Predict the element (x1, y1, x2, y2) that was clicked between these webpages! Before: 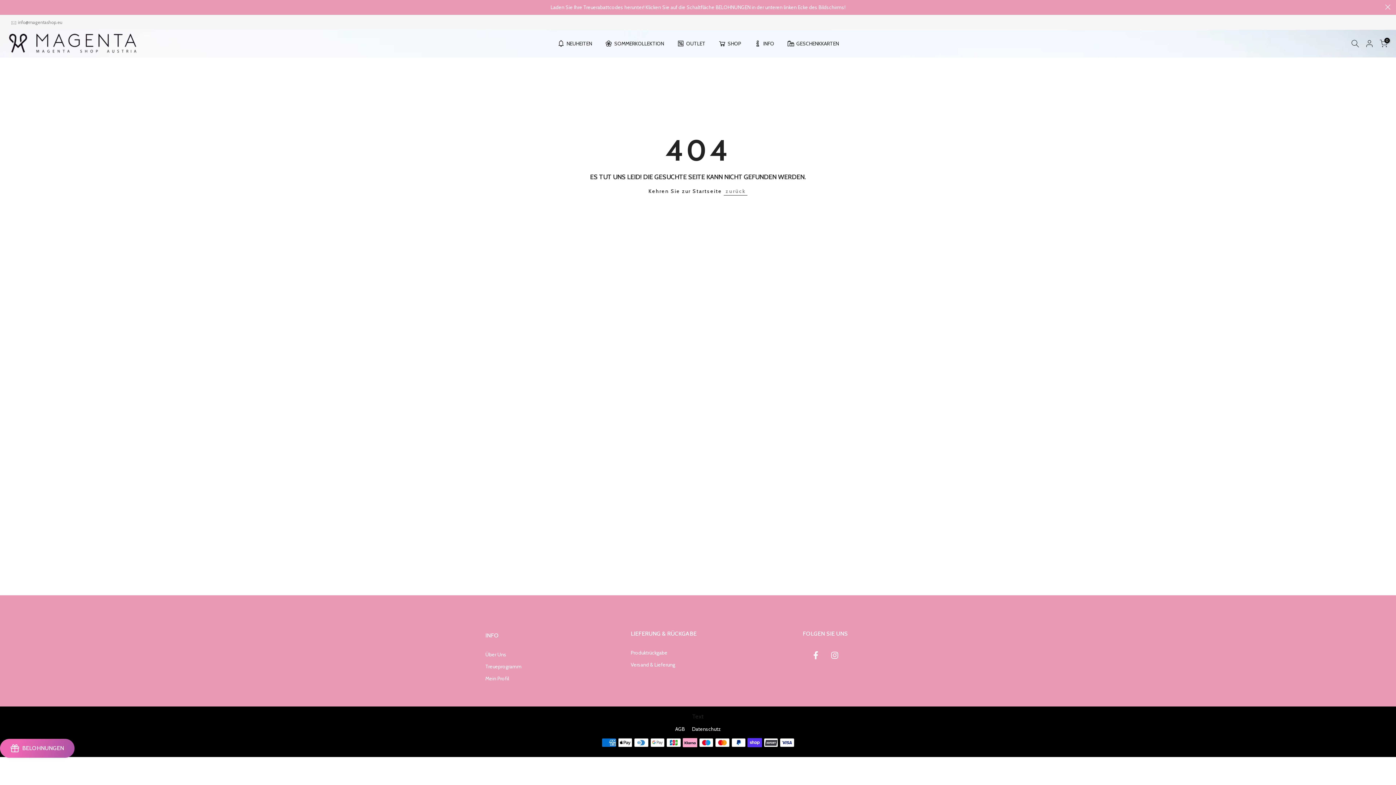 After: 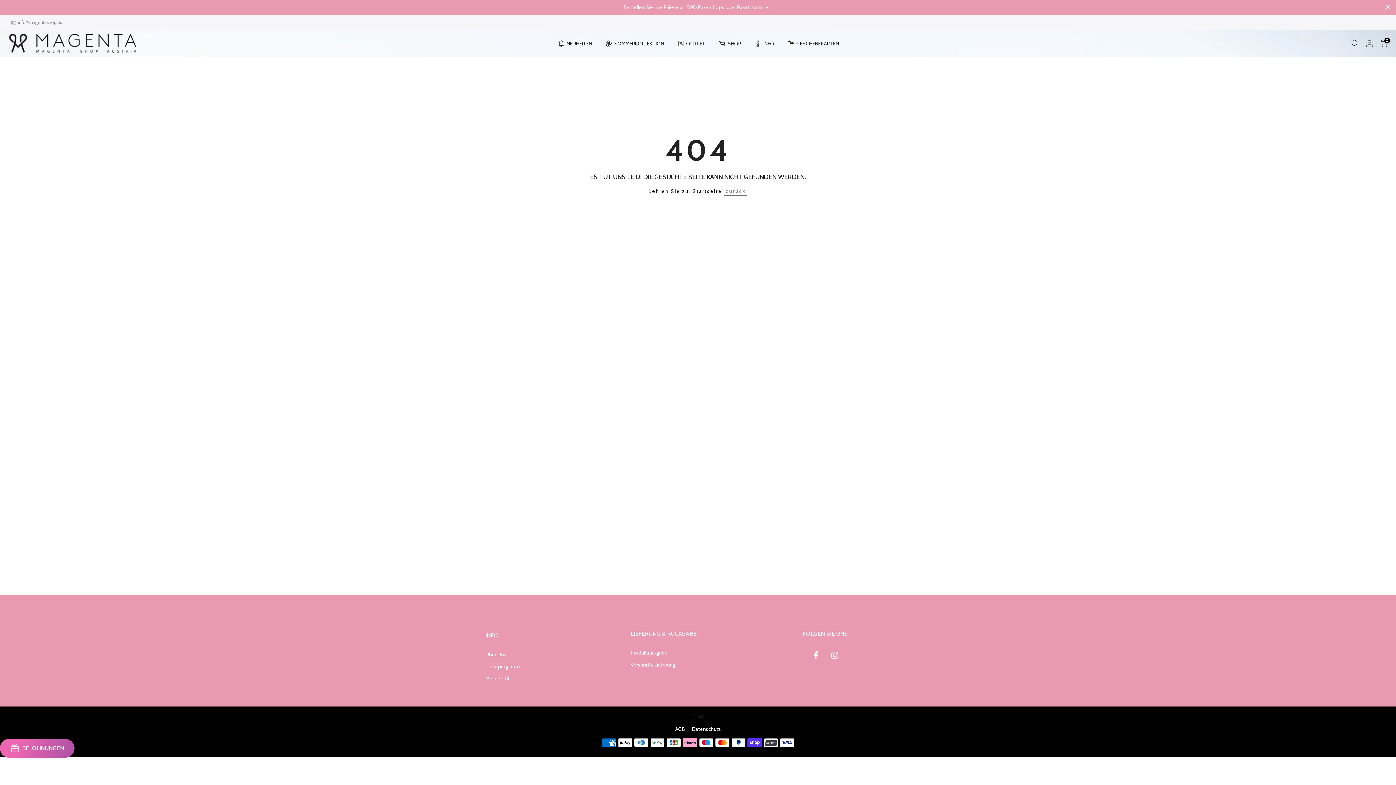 Action: label: INFO bbox: (747, 37, 780, 49)